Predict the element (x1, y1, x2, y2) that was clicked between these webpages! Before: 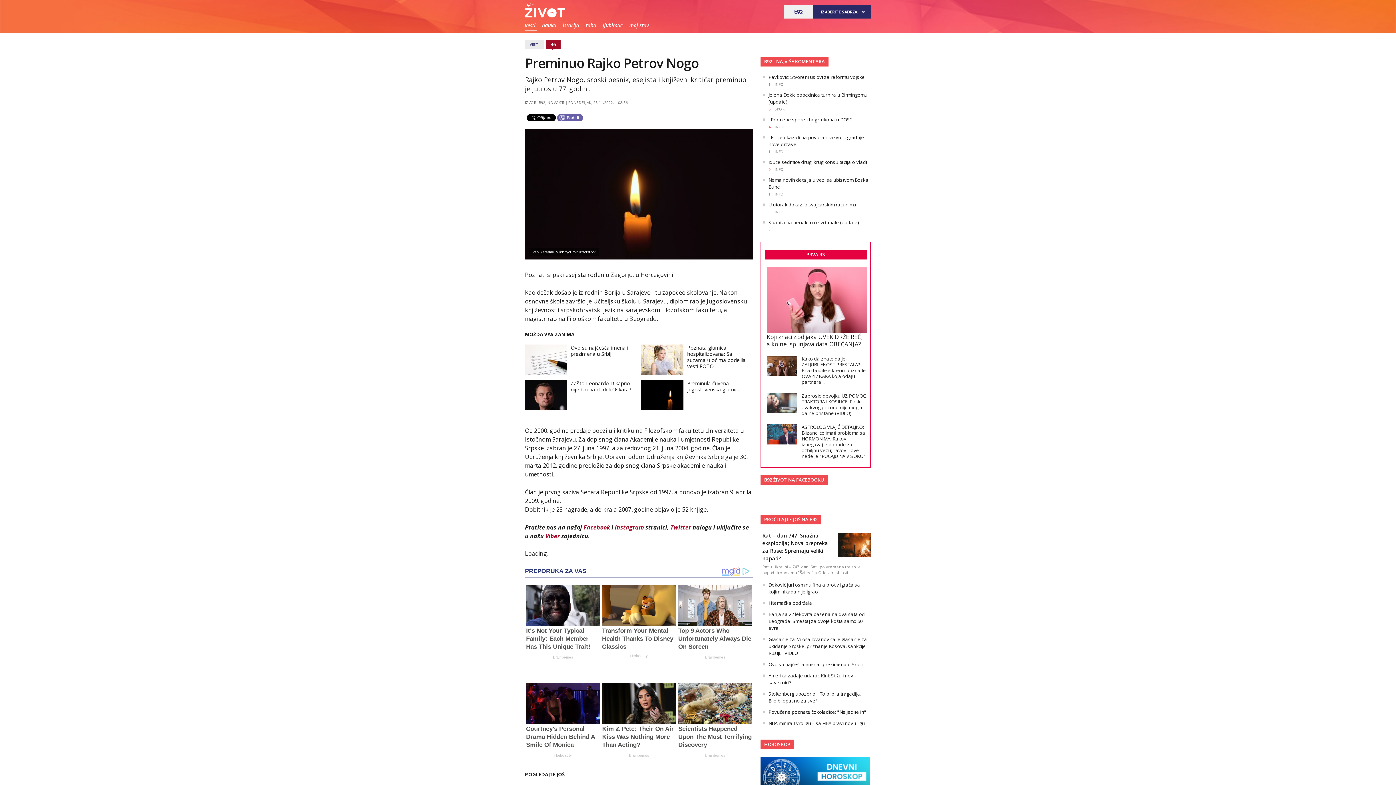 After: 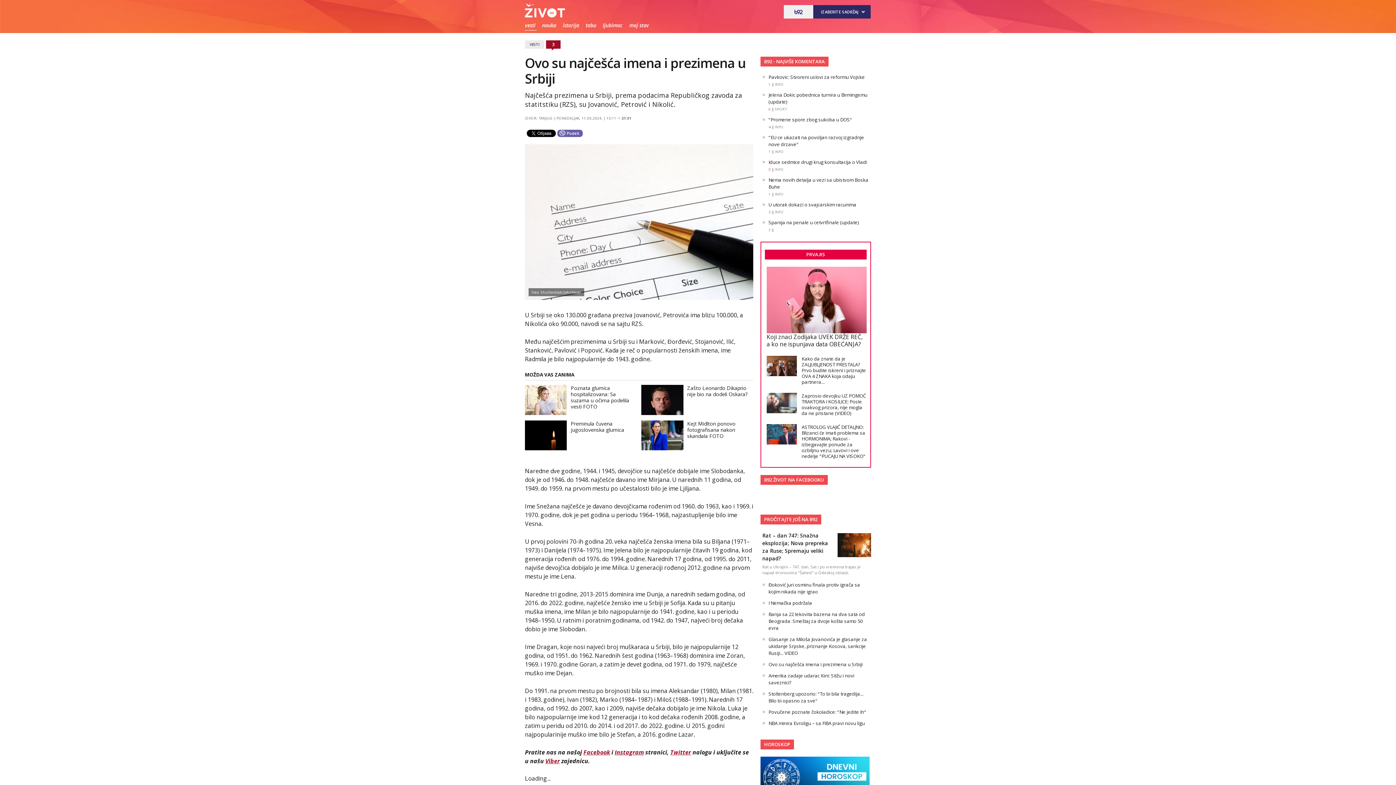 Action: bbox: (570, 344, 628, 357) label: Ovo su najčešća imena i prezimena u Srbiji